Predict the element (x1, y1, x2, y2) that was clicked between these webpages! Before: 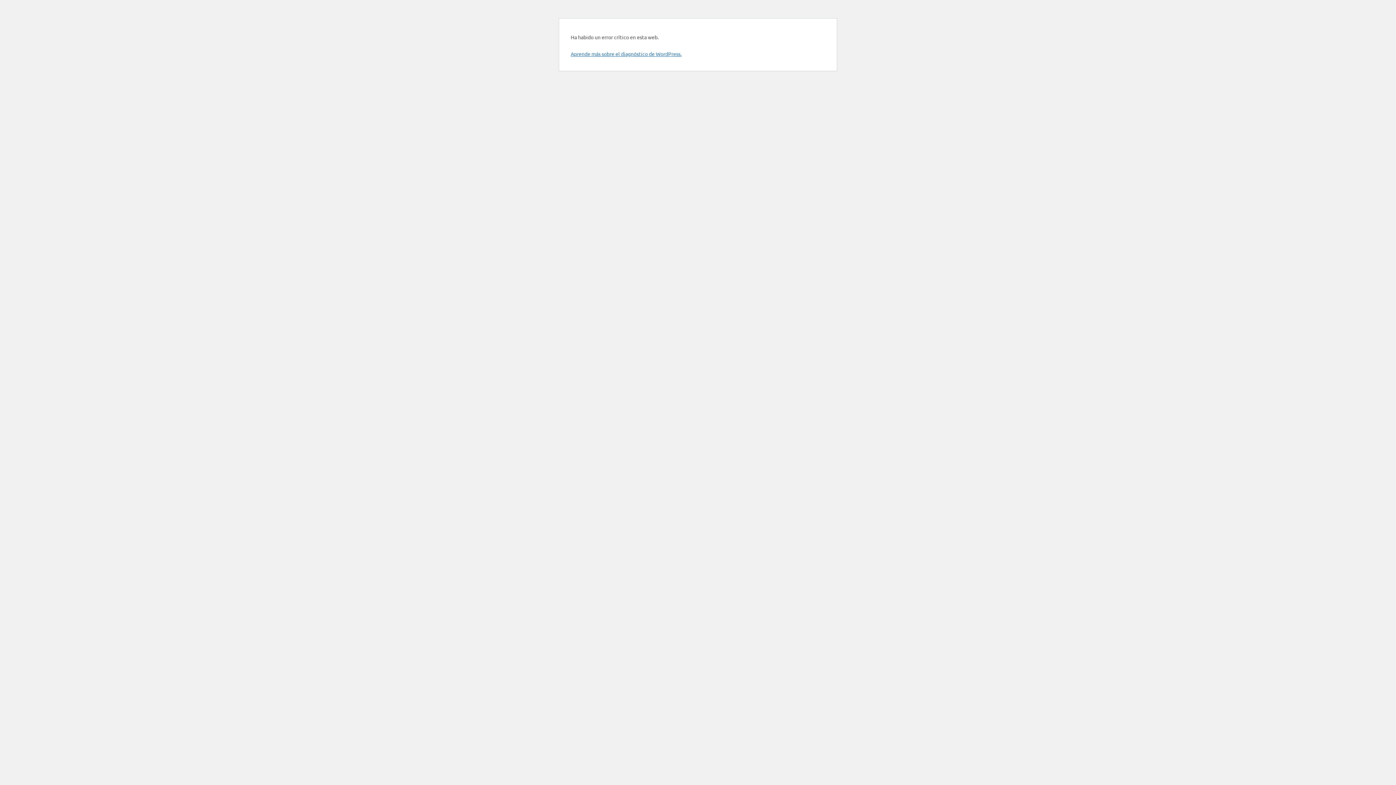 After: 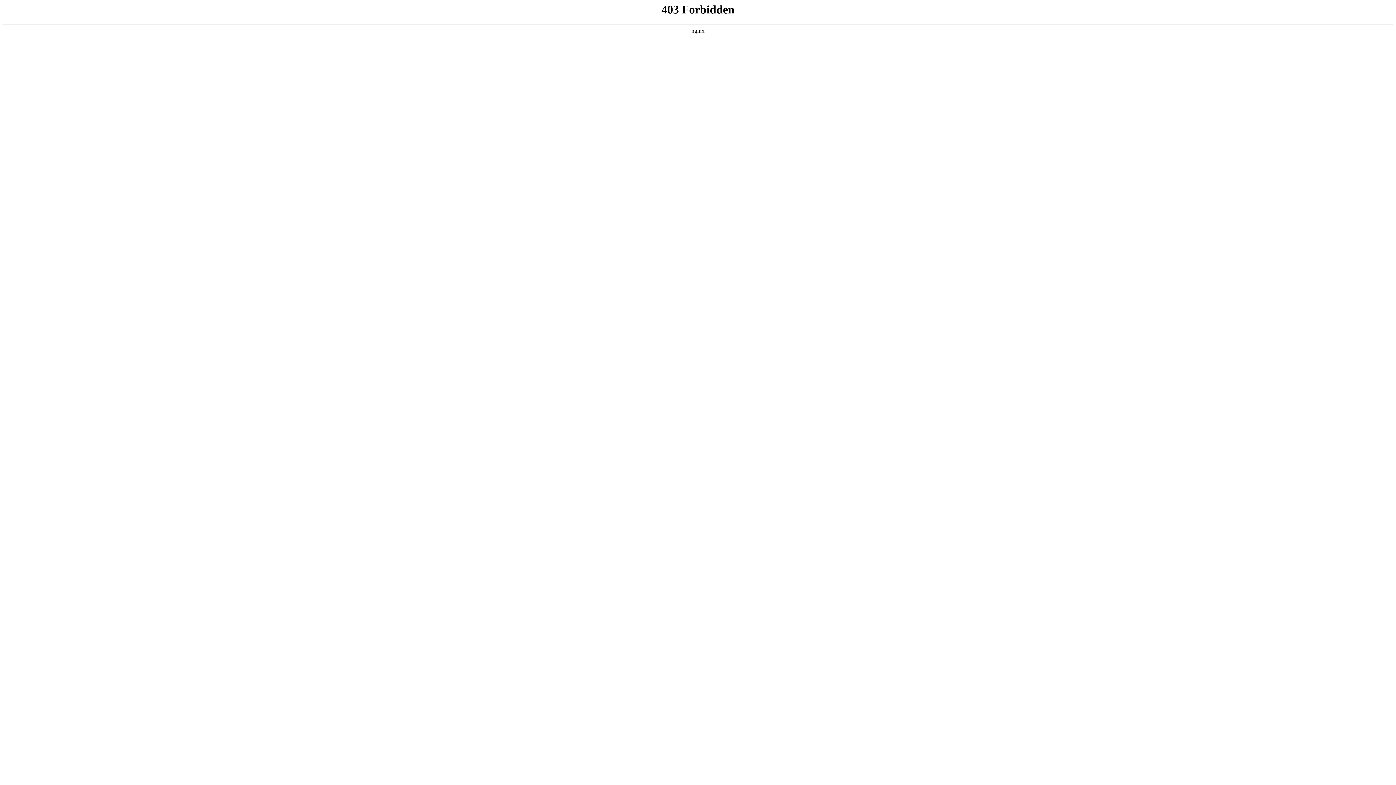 Action: label: Aprende más sobre el diagnóstico de WordPress. bbox: (570, 50, 681, 57)